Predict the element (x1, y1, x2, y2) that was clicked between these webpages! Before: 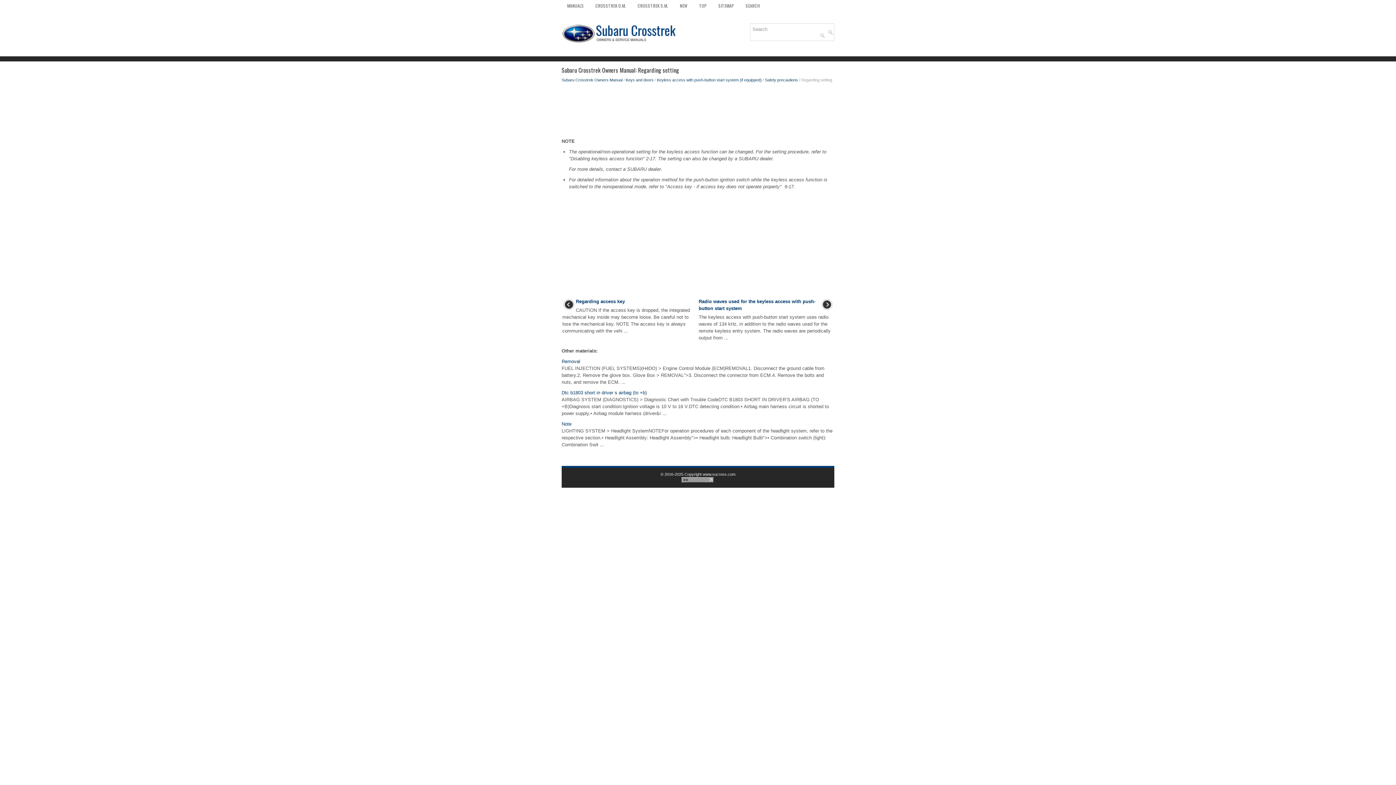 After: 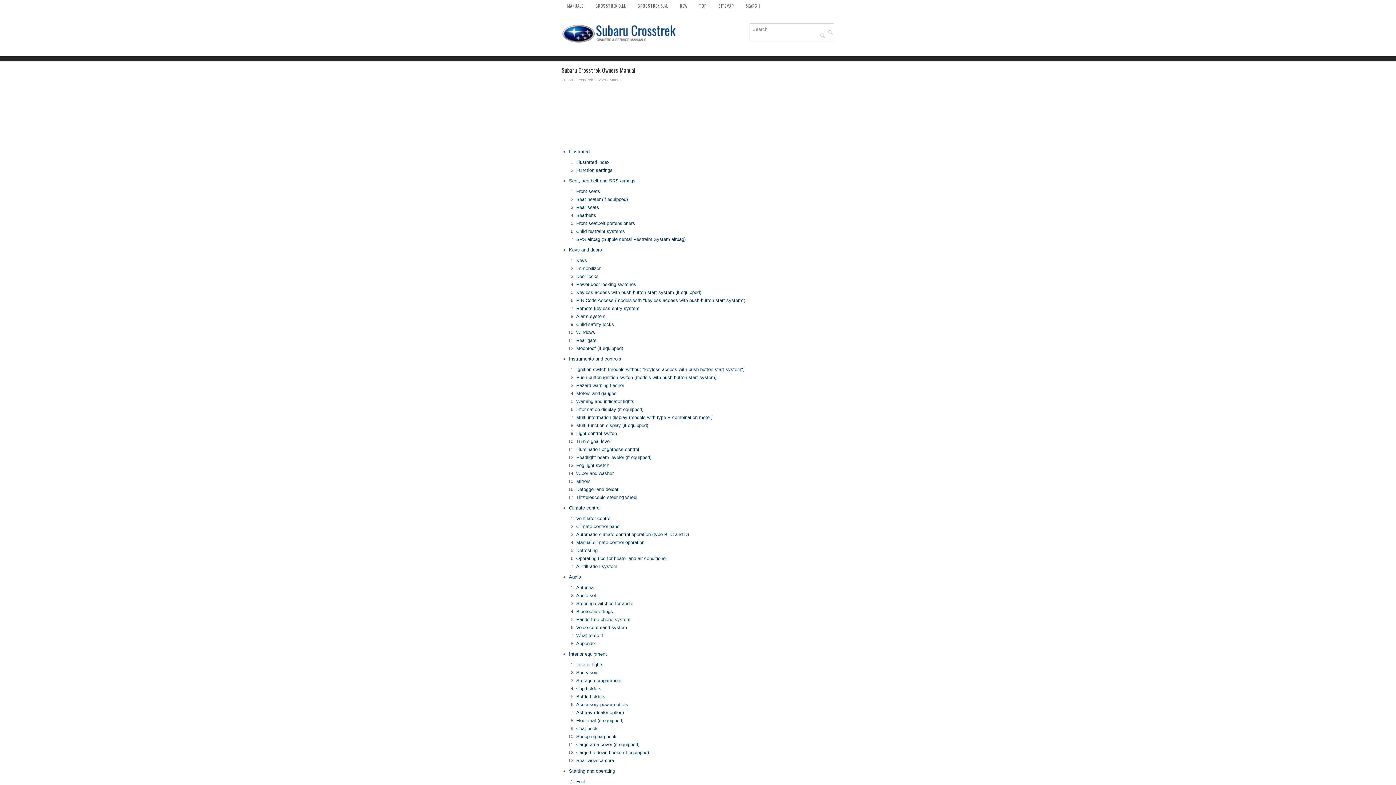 Action: bbox: (561, 77, 622, 82) label: Subaru Crosstrek Owners Manual